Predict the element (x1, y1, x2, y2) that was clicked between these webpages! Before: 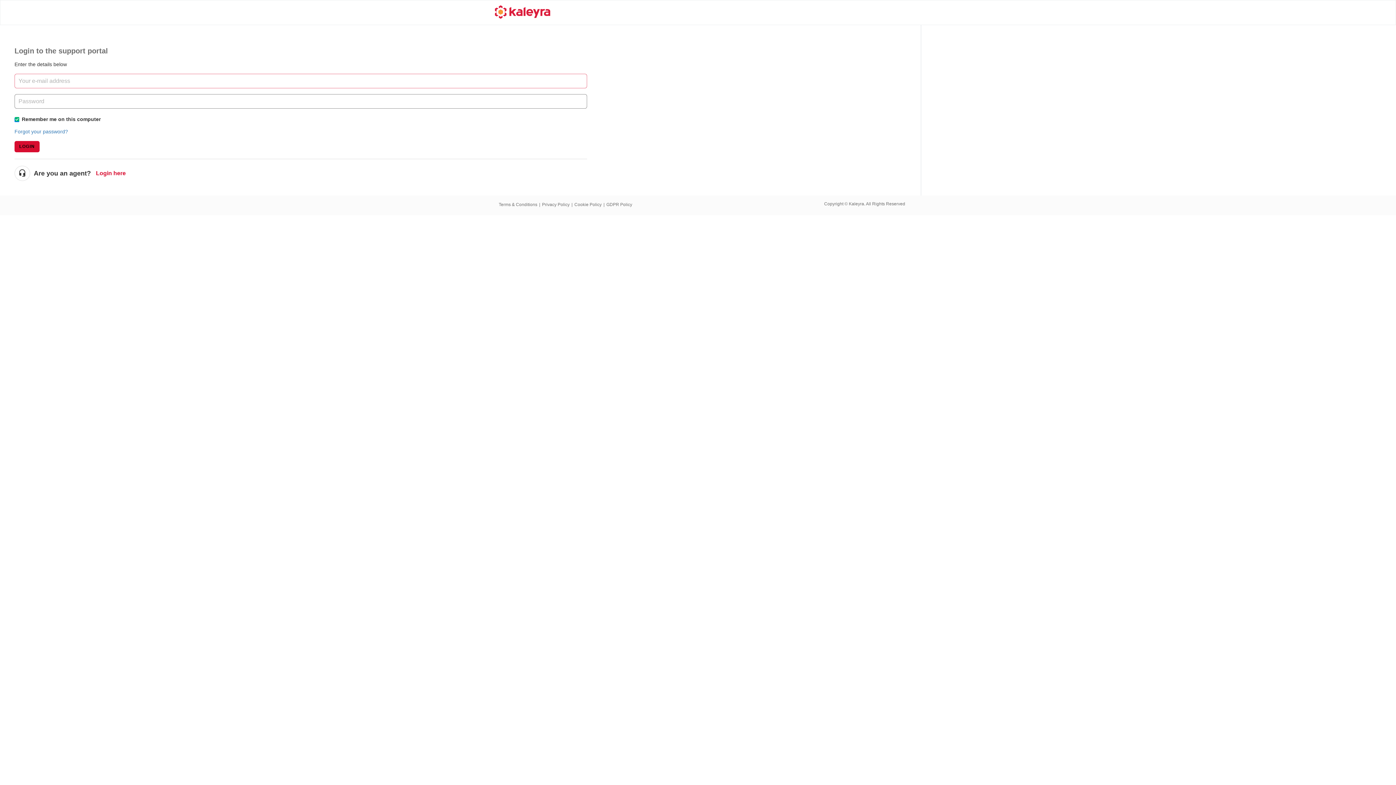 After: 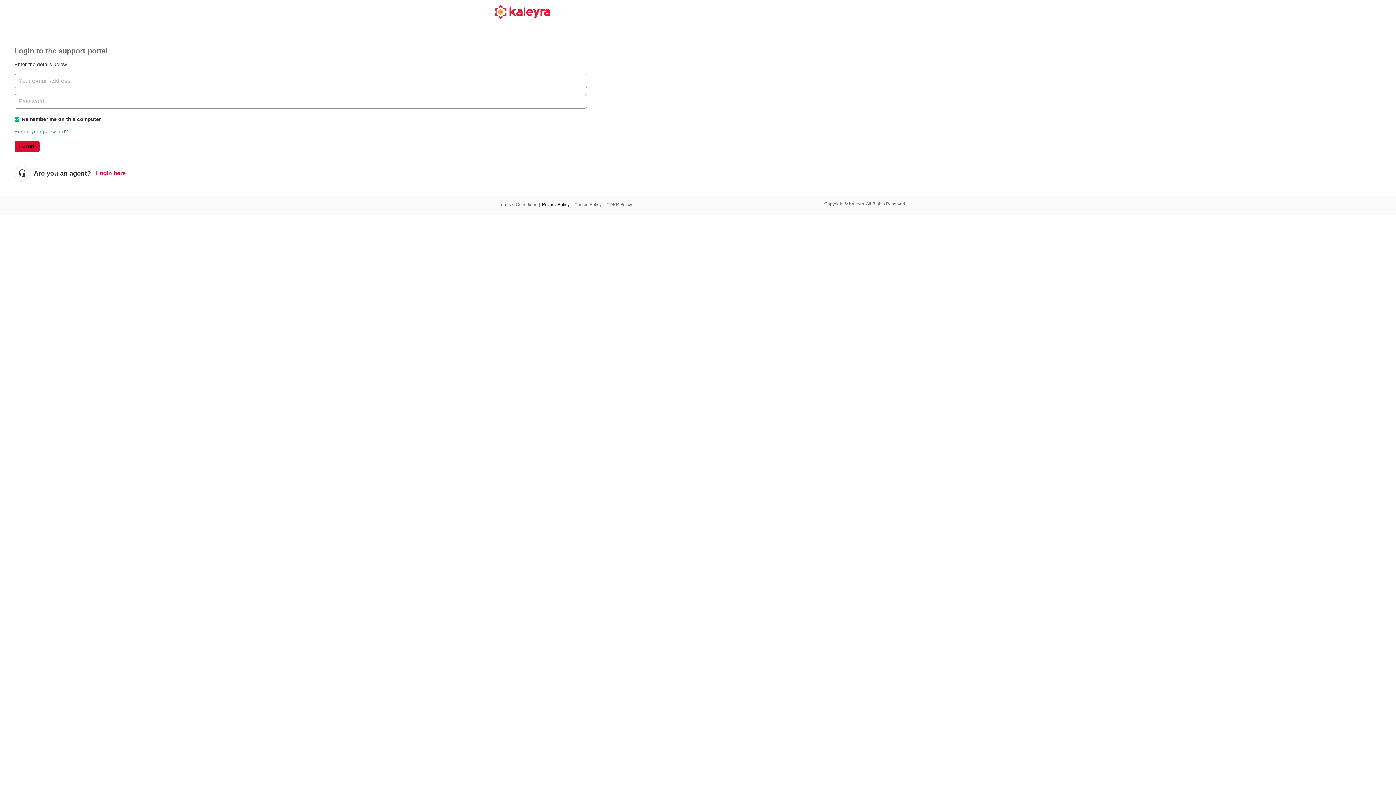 Action: bbox: (542, 202, 569, 207) label: Privacy Policy